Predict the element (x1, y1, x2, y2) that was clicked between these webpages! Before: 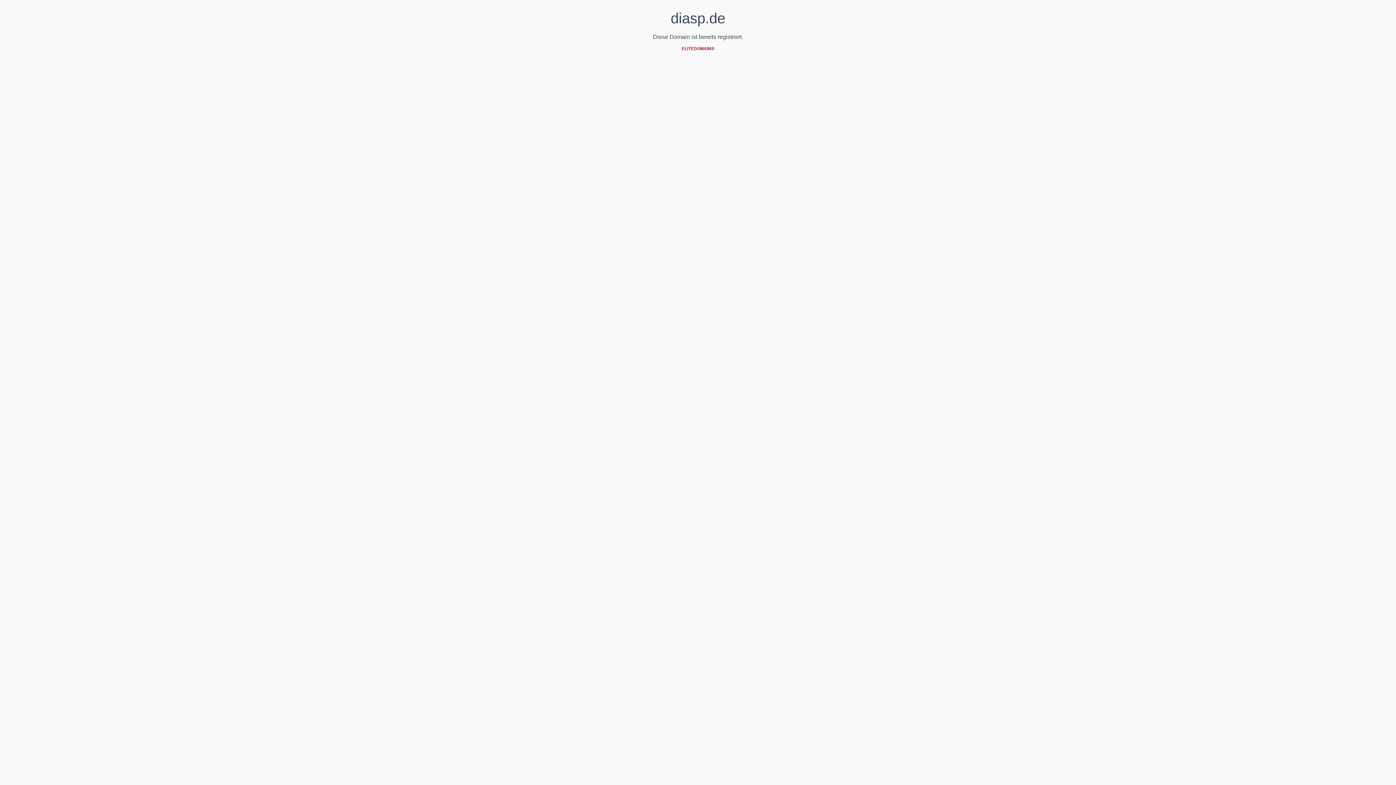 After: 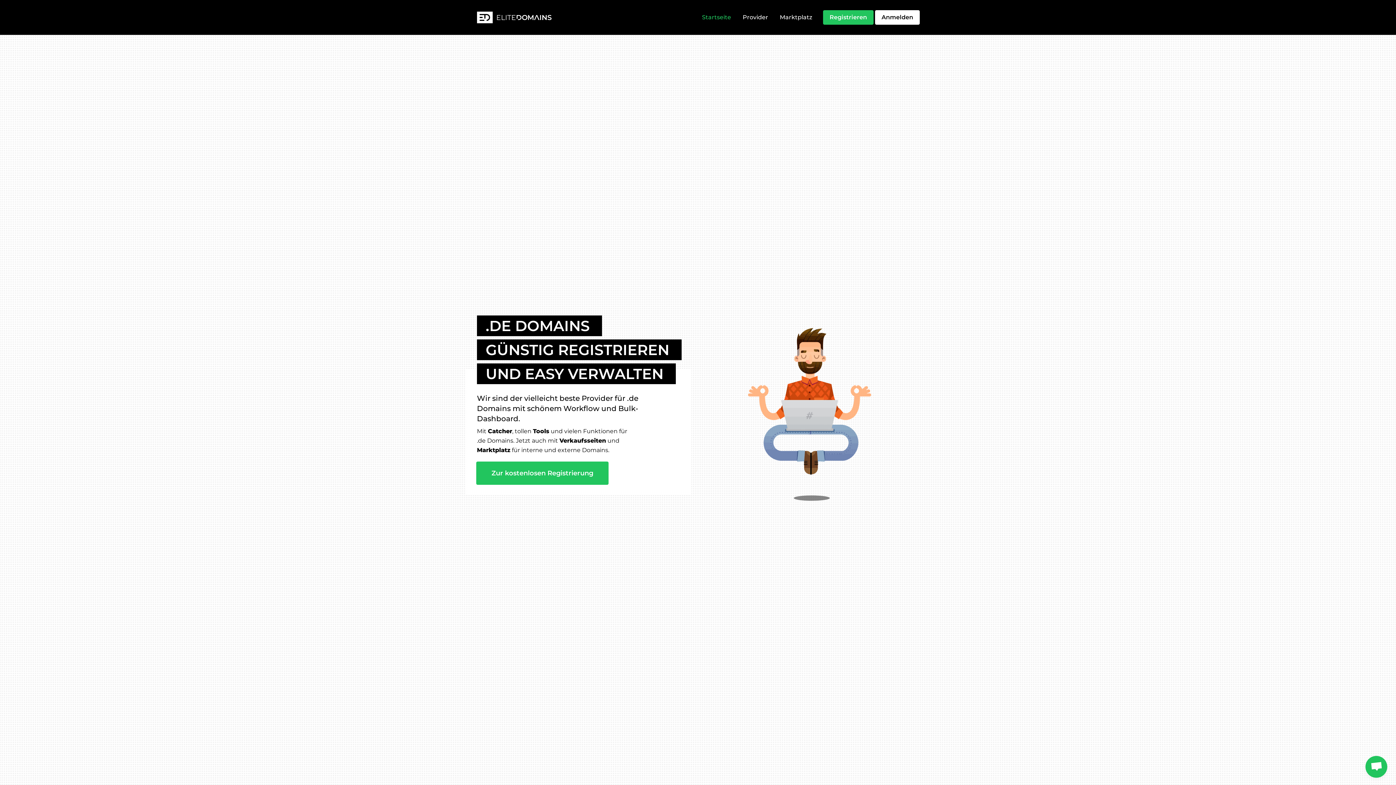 Action: bbox: (681, 46, 714, 51) label: ELITEDOMAINS